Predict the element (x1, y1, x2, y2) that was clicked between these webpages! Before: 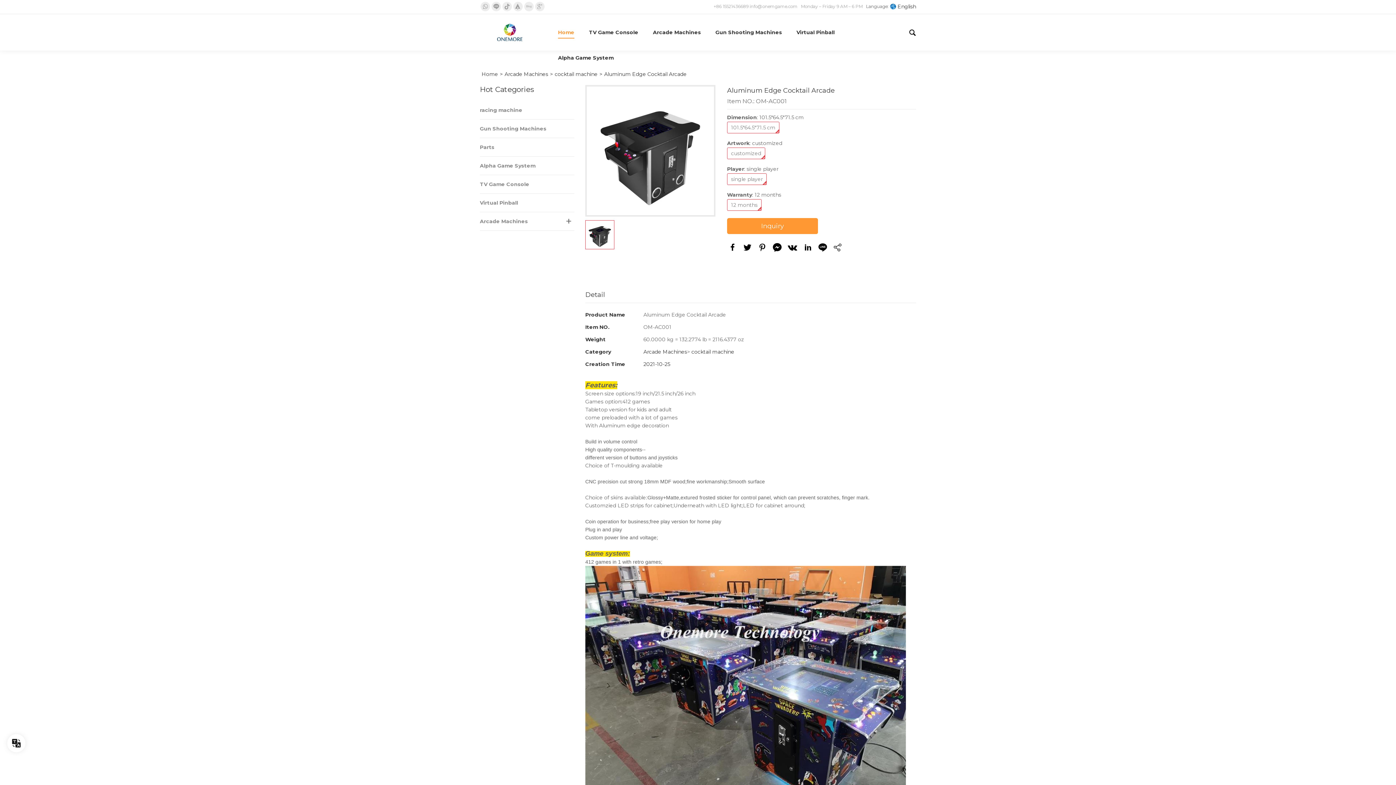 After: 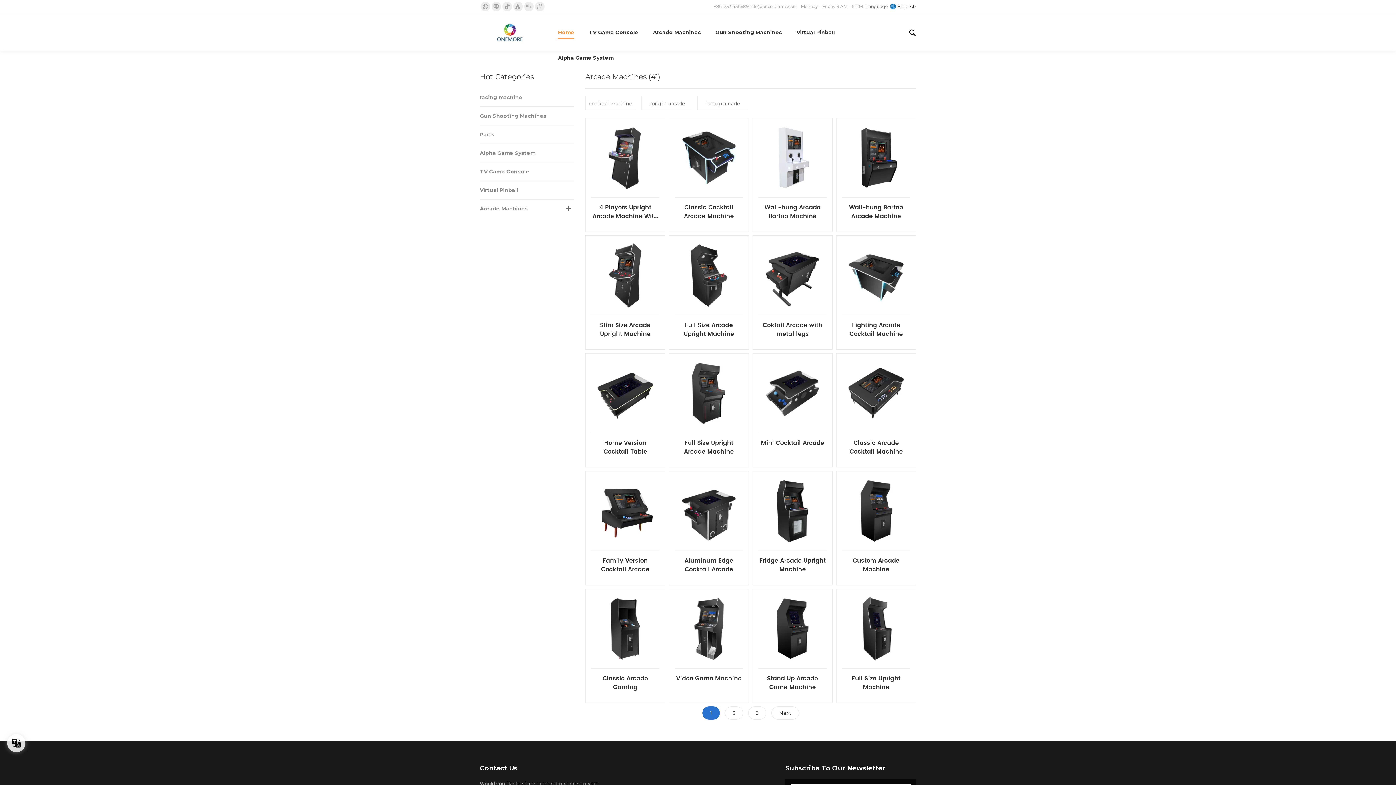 Action: label: Arcade Machines bbox: (645, 19, 708, 45)